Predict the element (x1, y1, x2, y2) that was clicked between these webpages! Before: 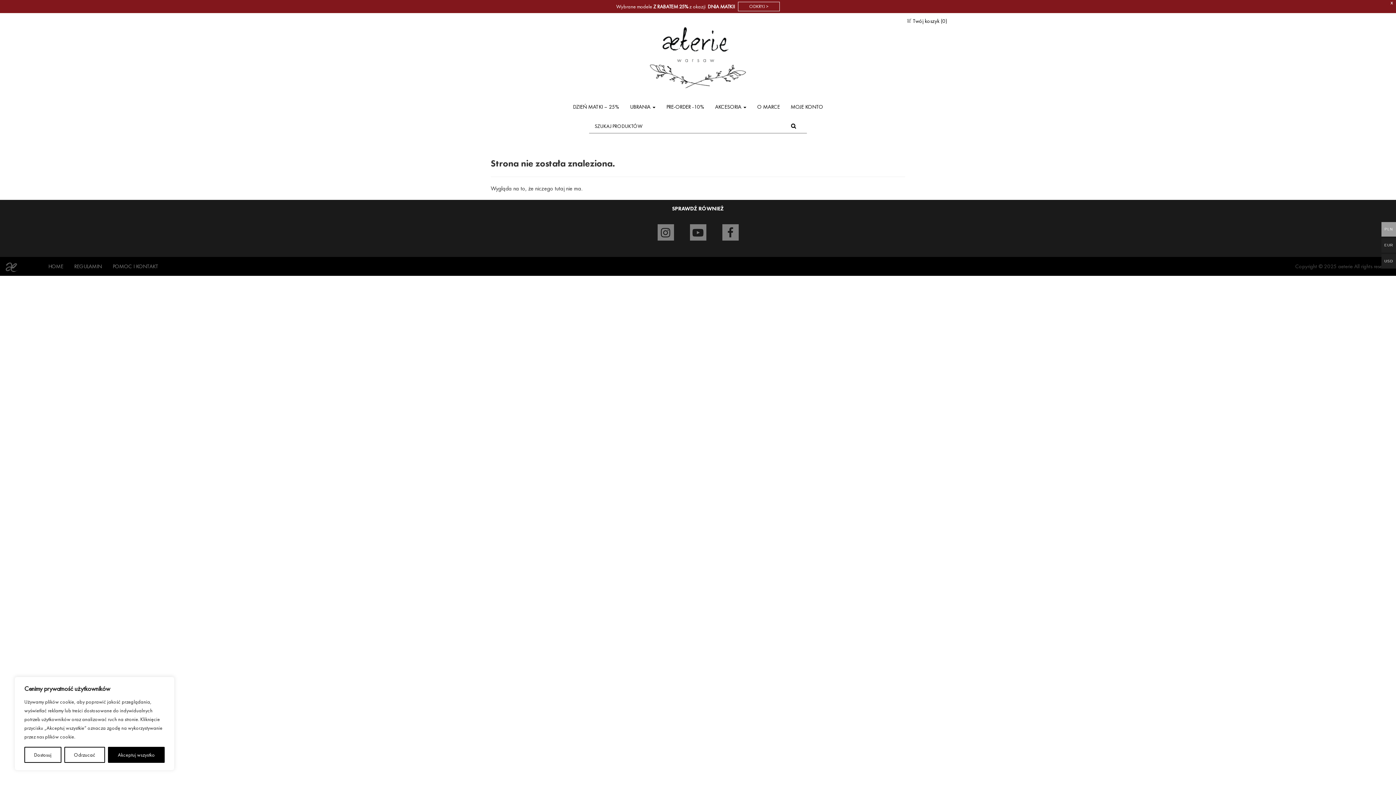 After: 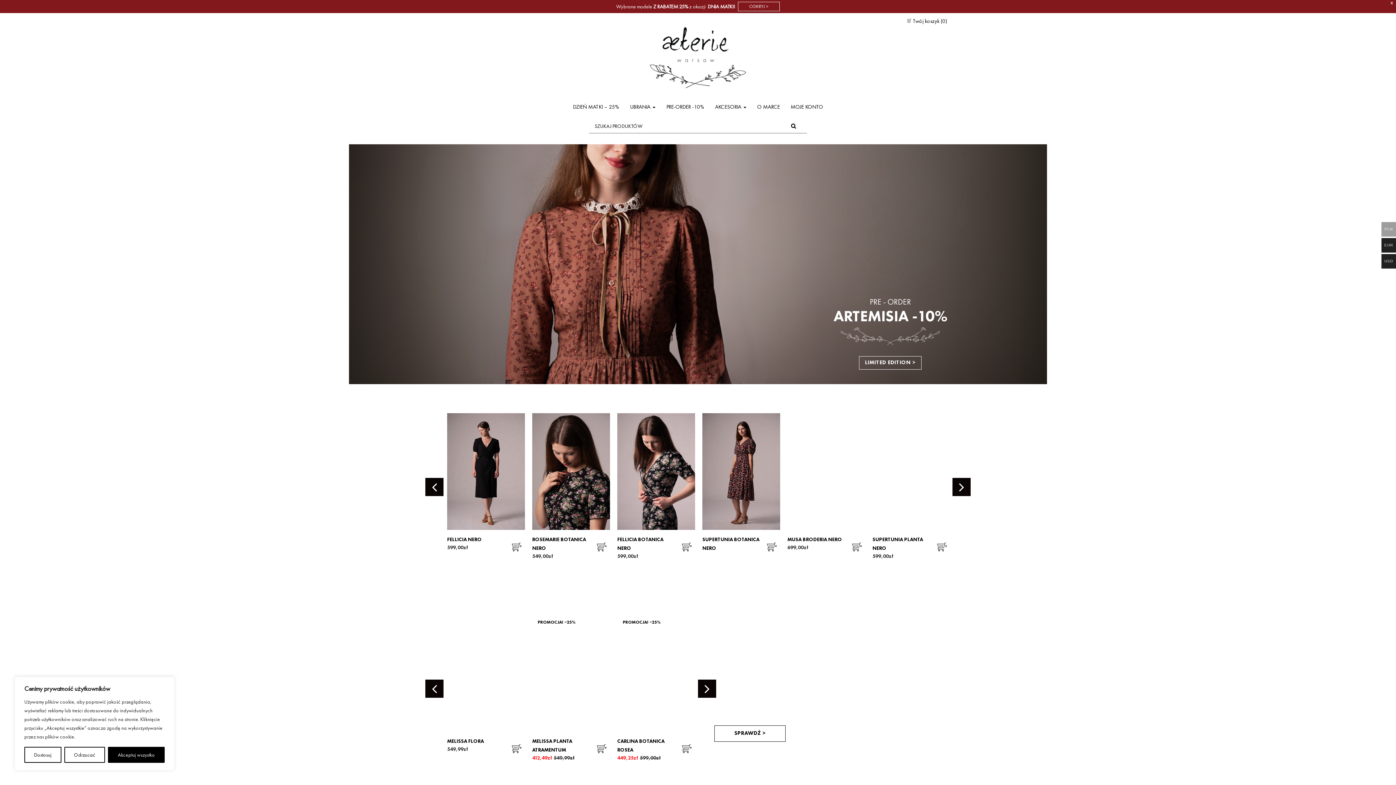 Action: bbox: (44, 262, 66, 274) label: HOME